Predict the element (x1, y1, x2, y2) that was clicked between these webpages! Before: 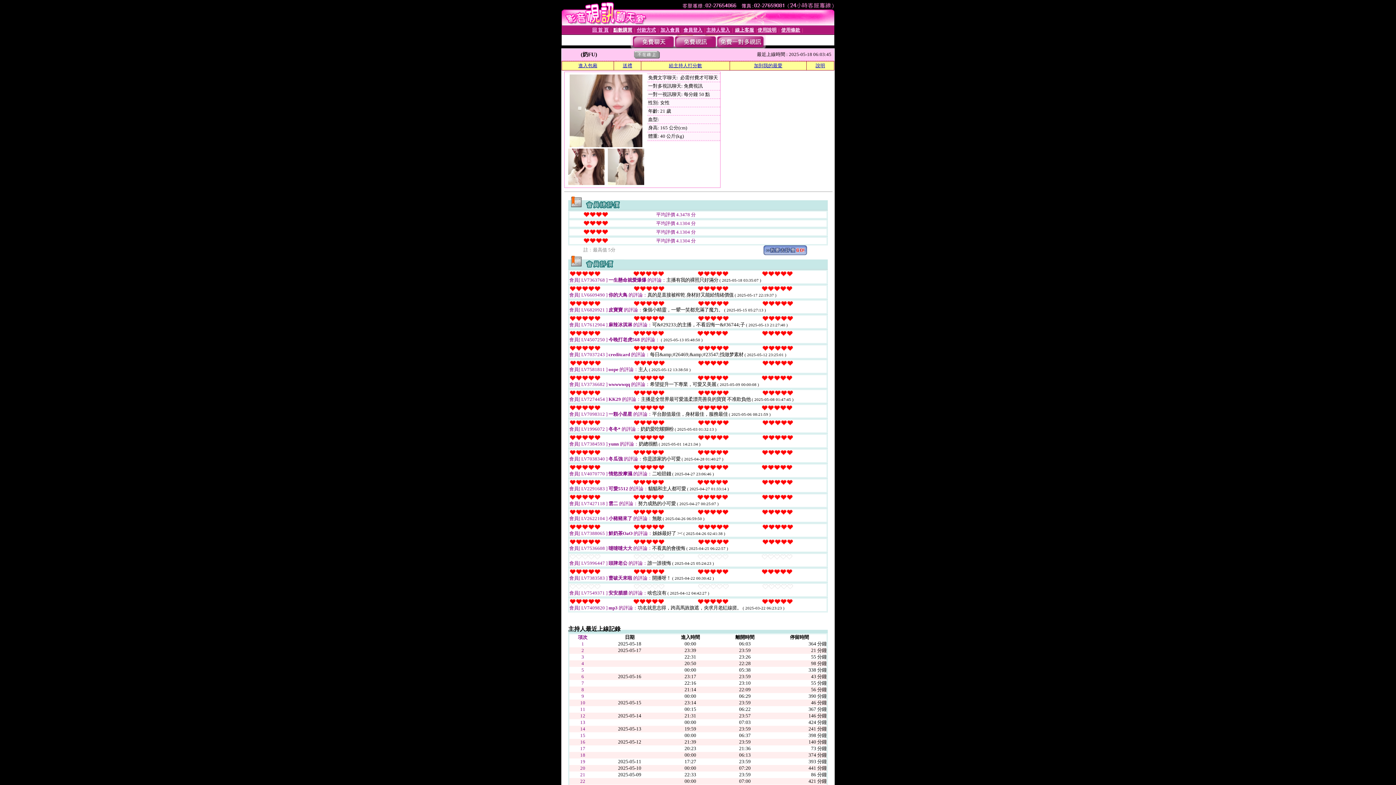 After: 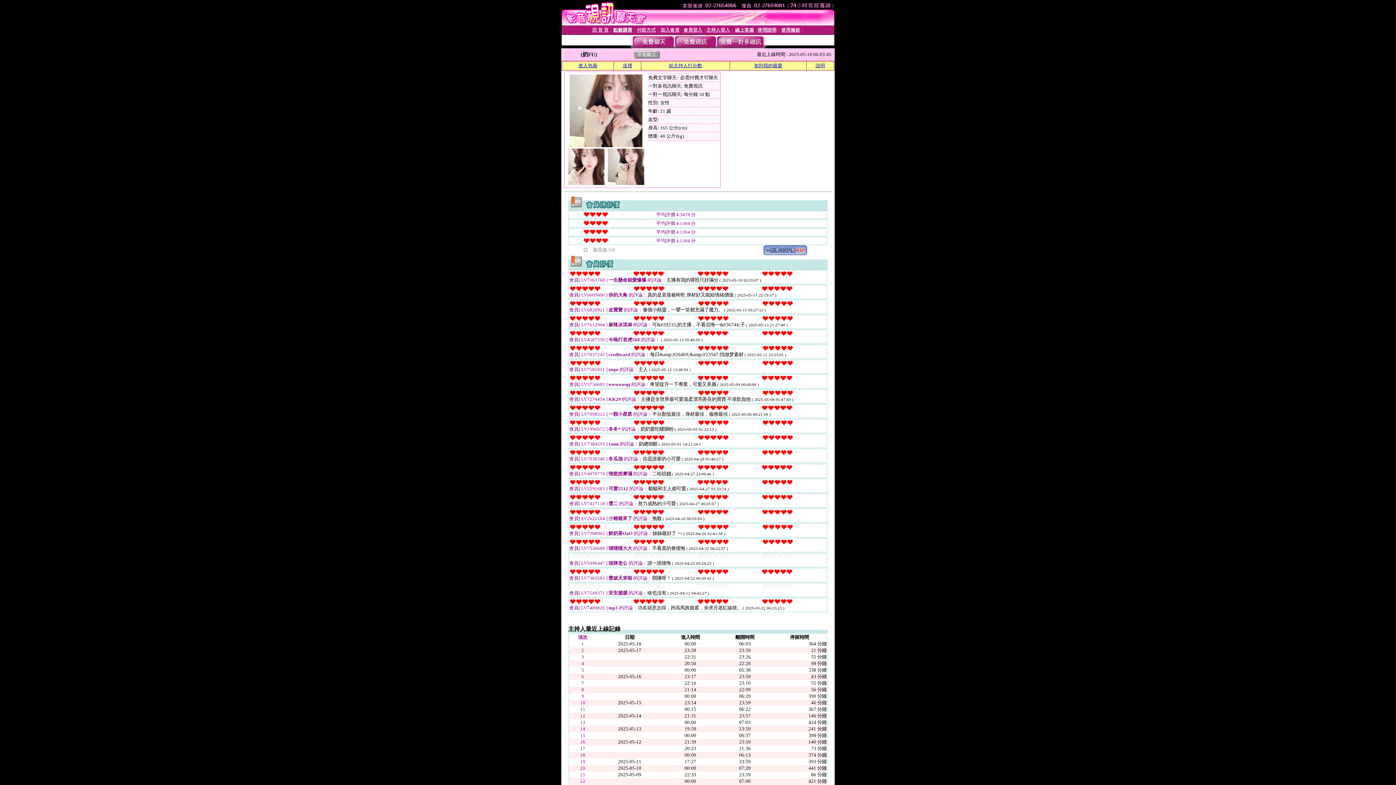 Action: bbox: (763, 250, 807, 256)